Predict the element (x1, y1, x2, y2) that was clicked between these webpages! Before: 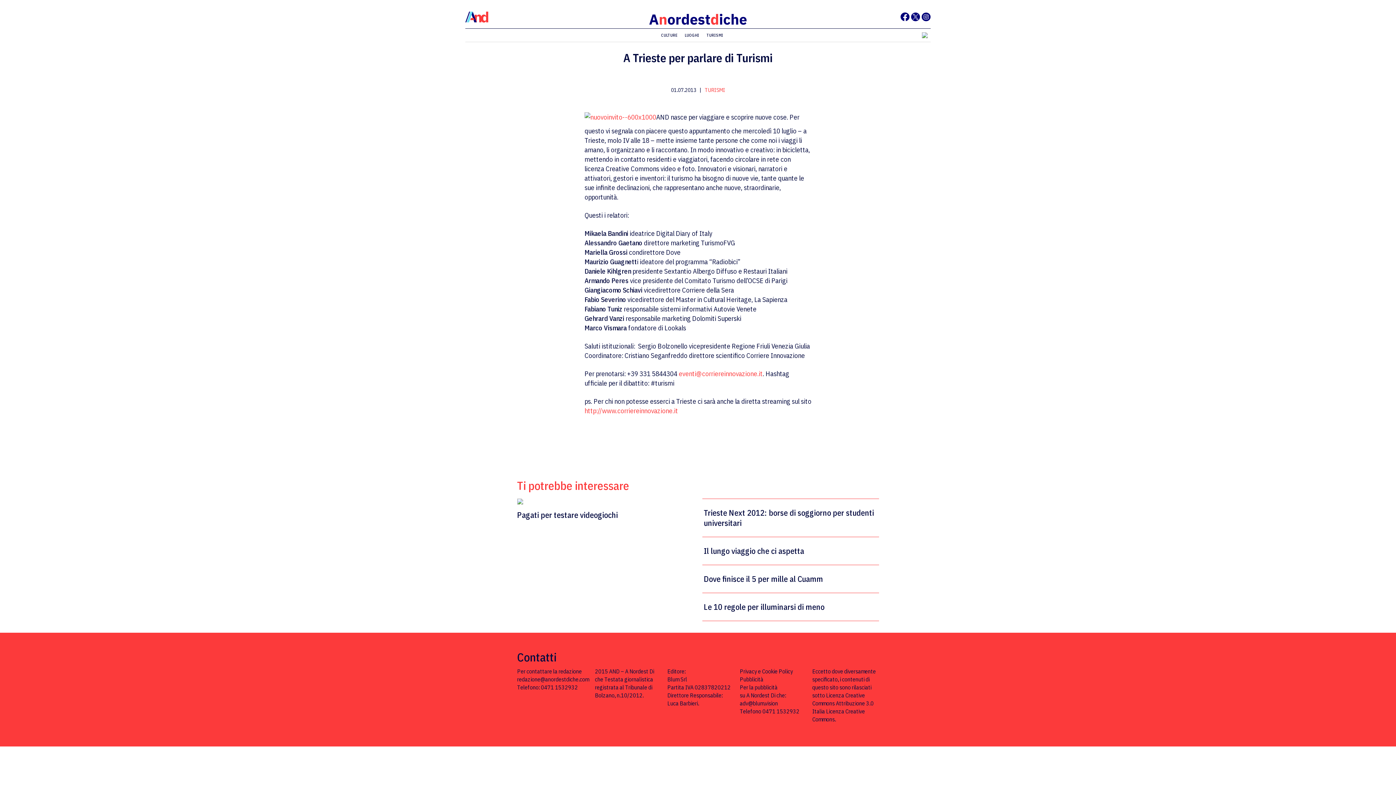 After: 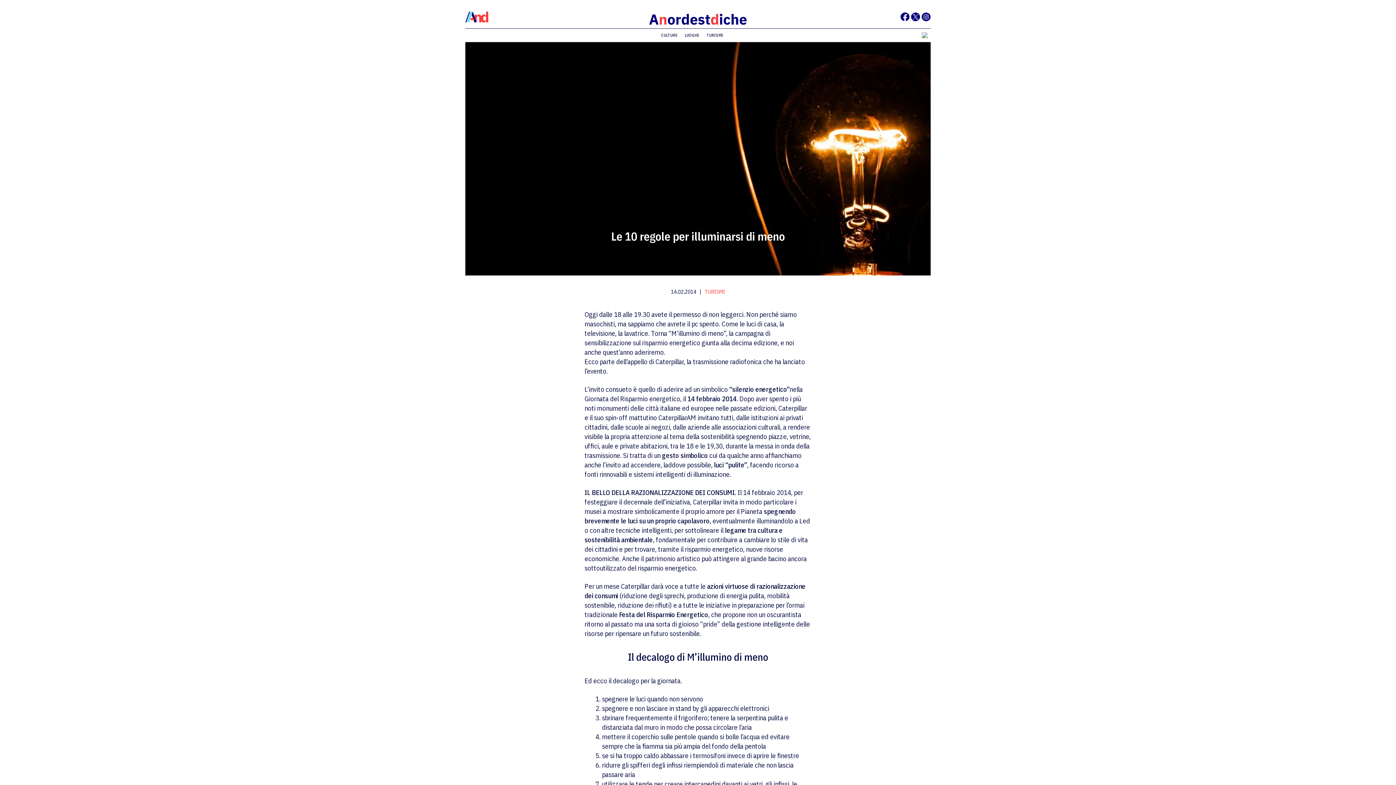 Action: label: Le 10 regole per illuminarsi di meno bbox: (704, 602, 877, 612)